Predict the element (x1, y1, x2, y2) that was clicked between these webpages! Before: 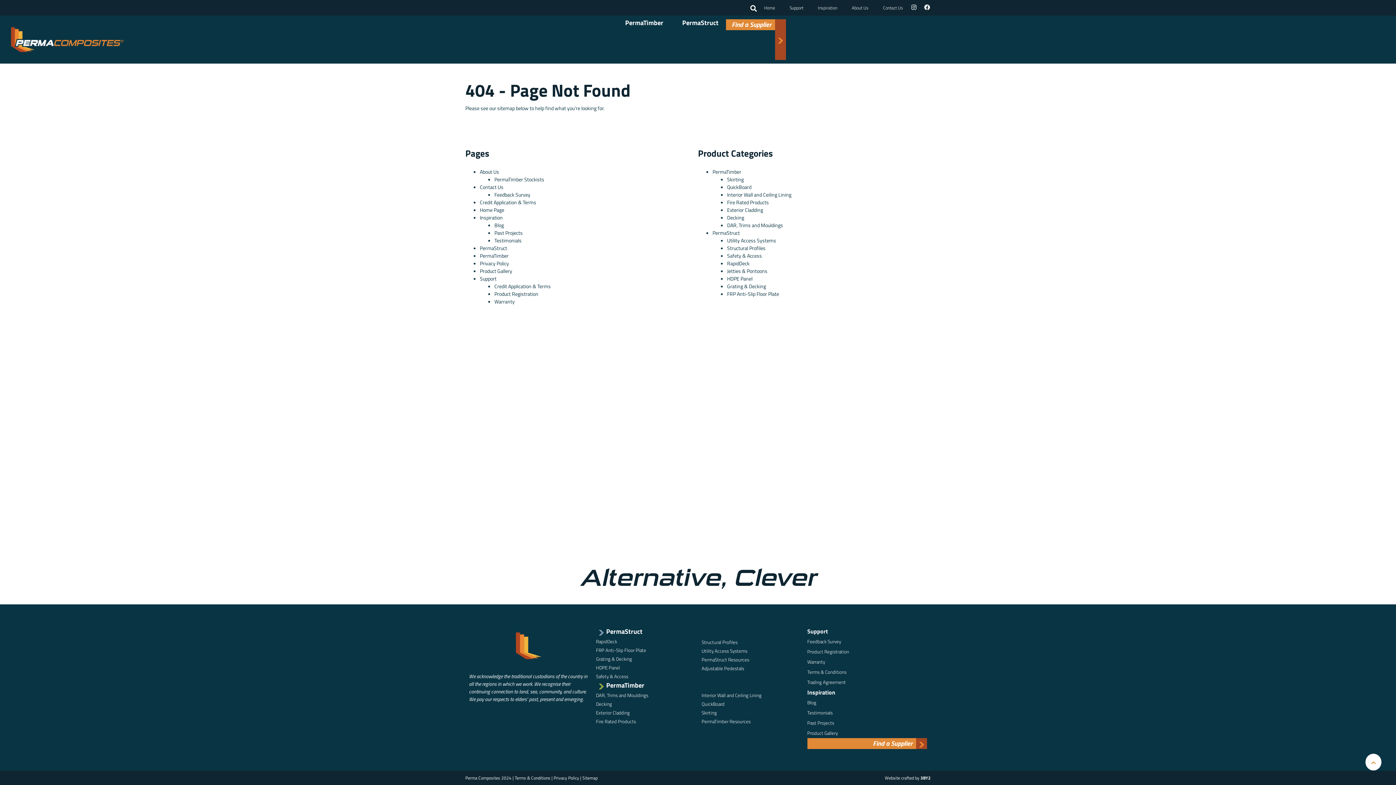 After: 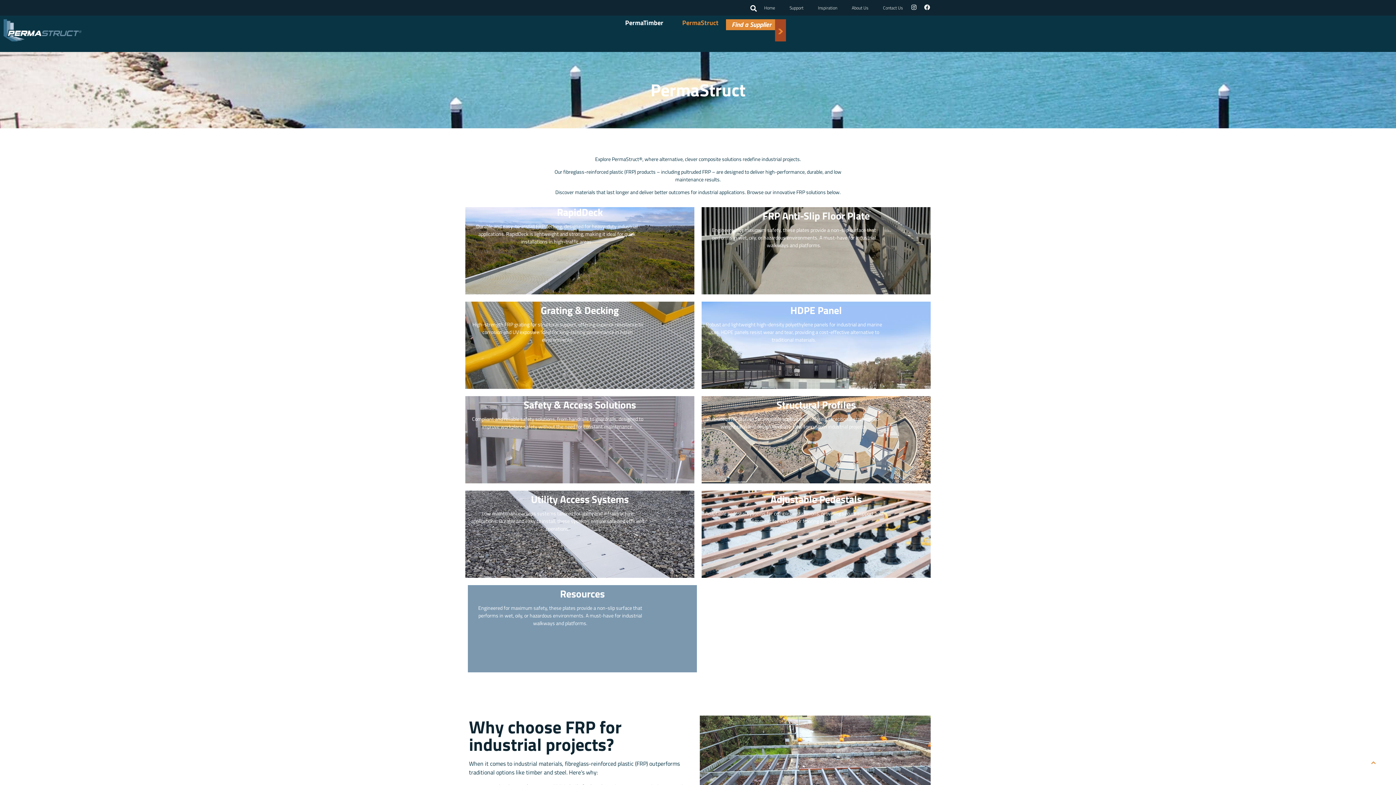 Action: label: PermaStruct bbox: (675, 19, 726, 26)